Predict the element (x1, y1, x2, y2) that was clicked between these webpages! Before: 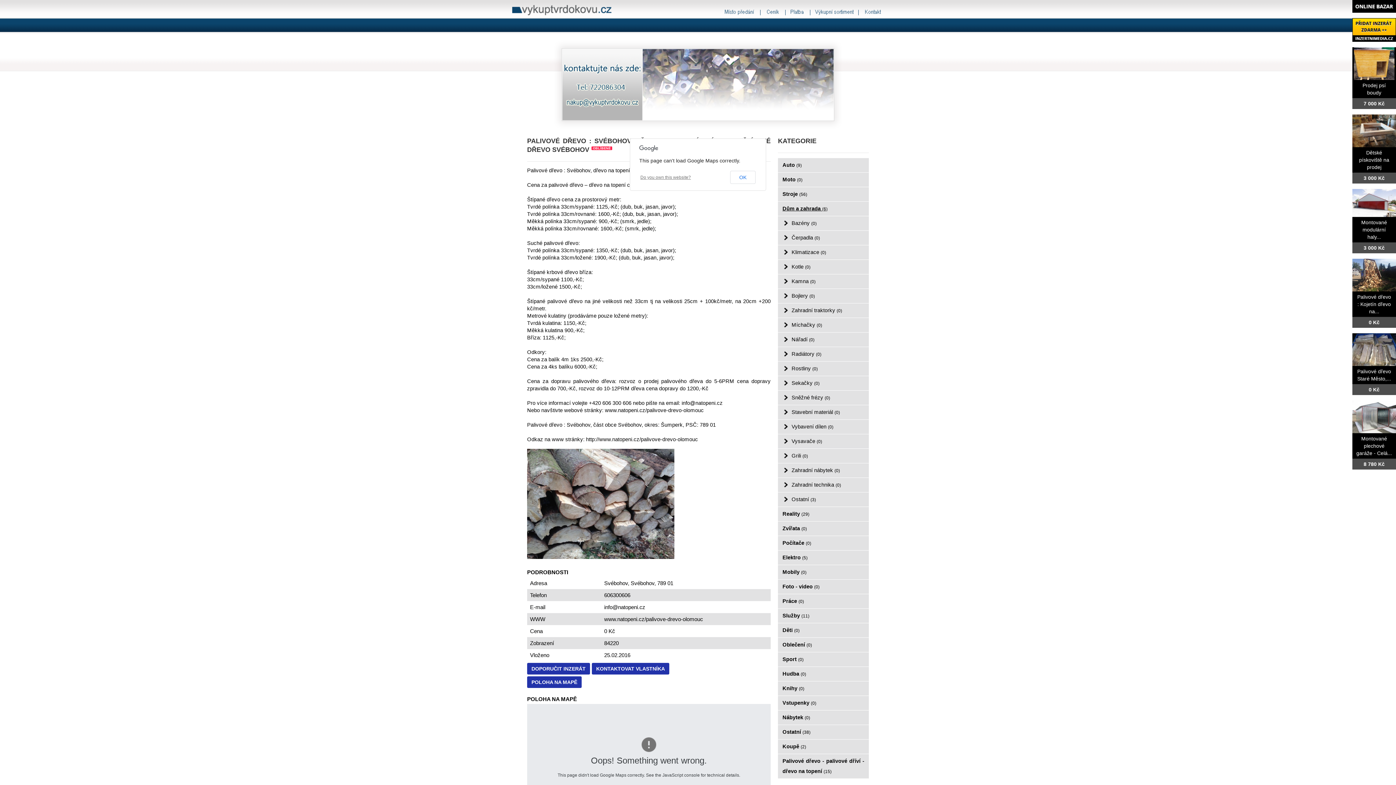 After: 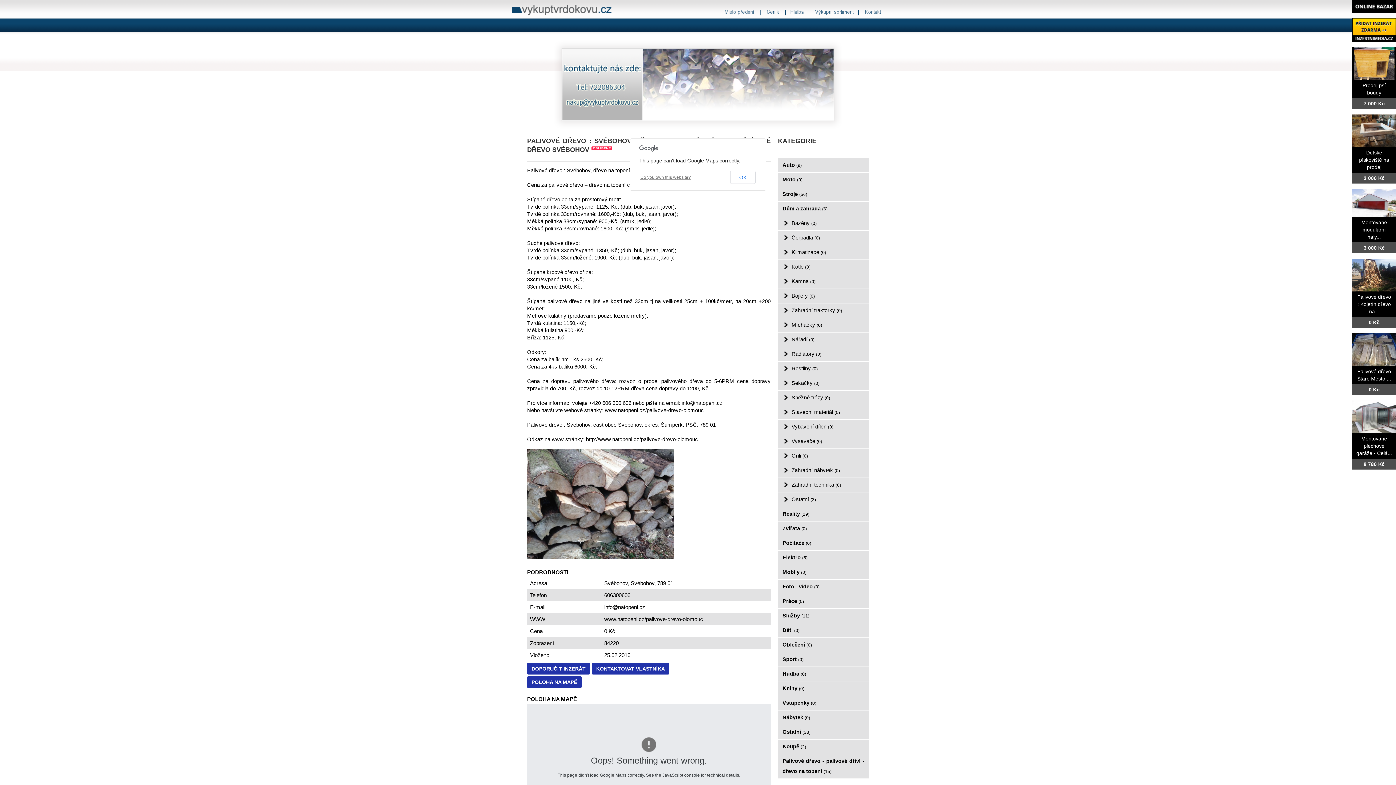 Action: bbox: (640, 174, 691, 180) label: Do you own this website?